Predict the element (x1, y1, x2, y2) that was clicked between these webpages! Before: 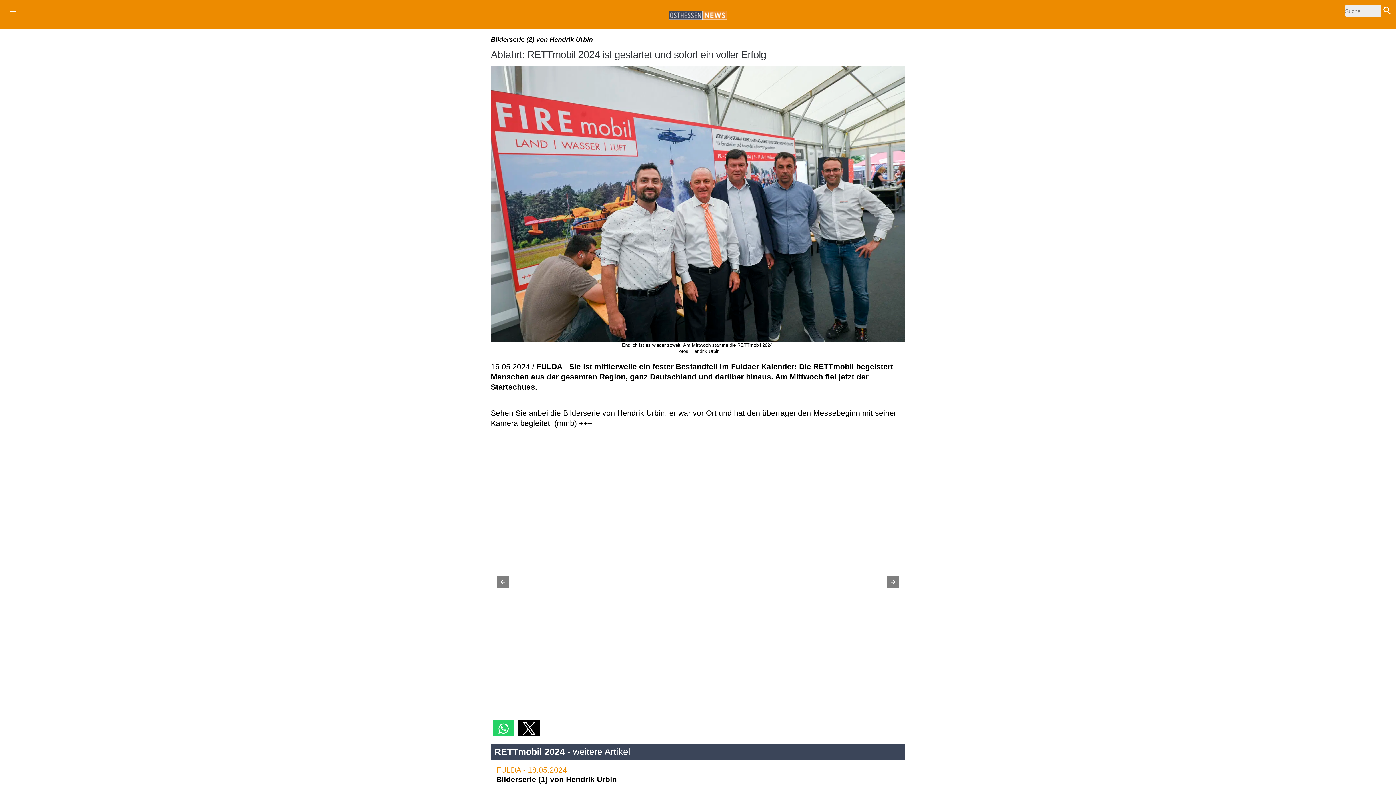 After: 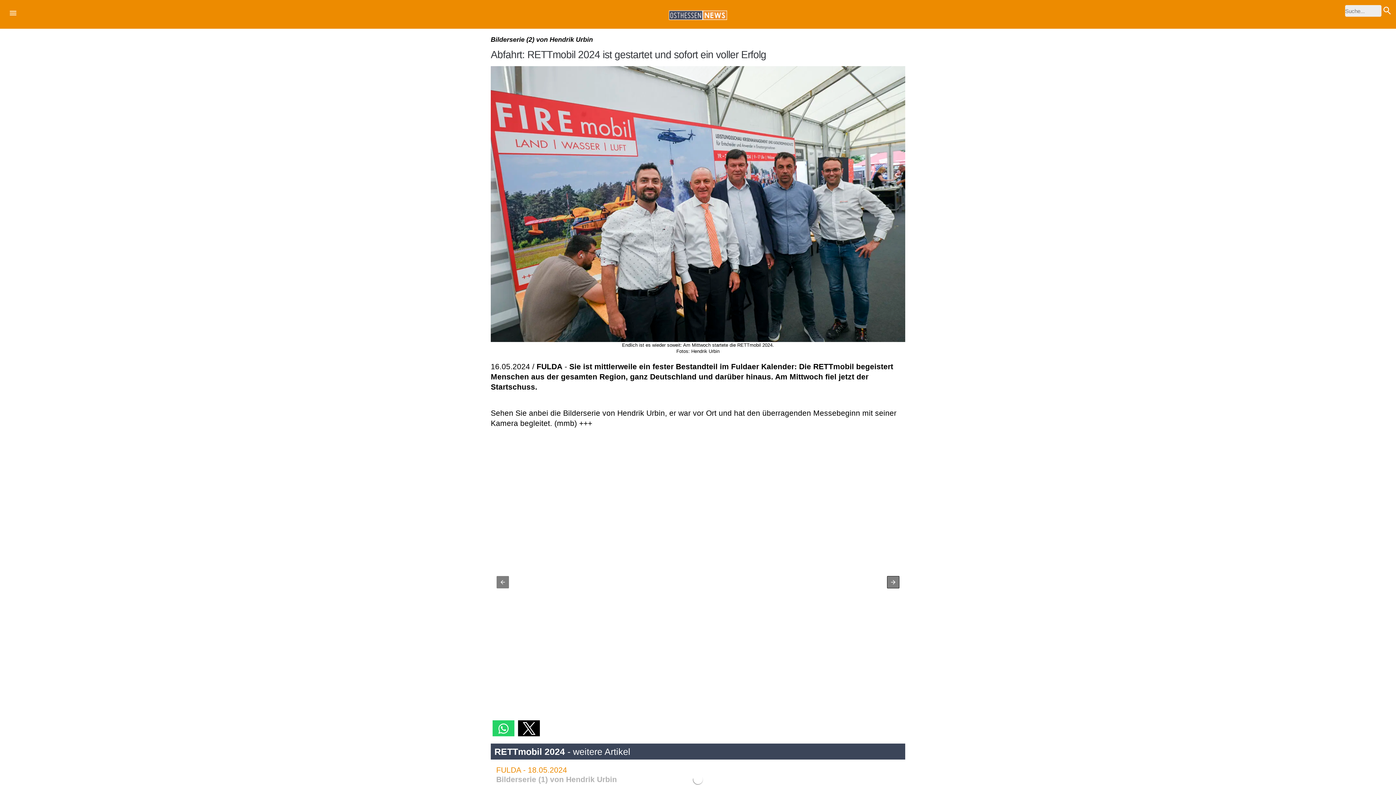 Action: bbox: (887, 576, 899, 588)